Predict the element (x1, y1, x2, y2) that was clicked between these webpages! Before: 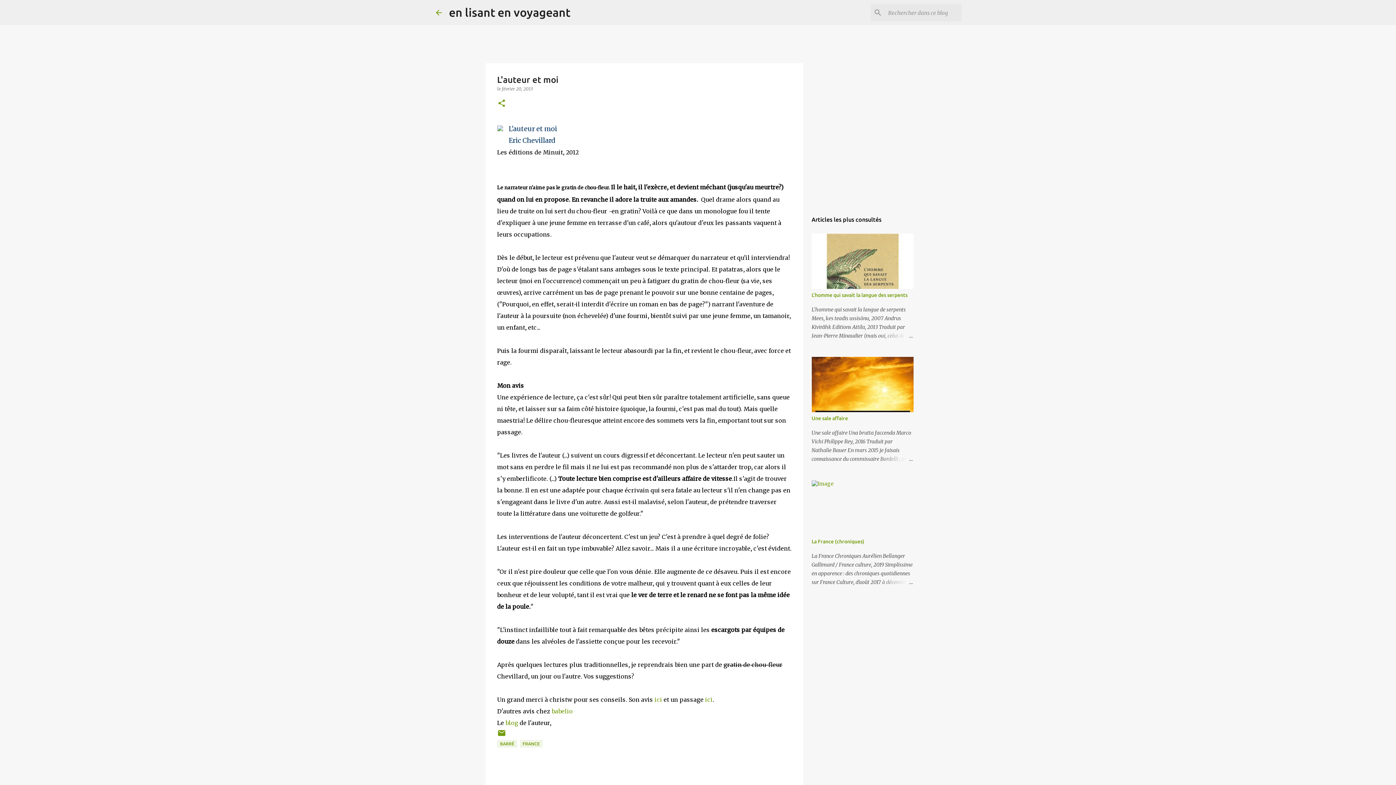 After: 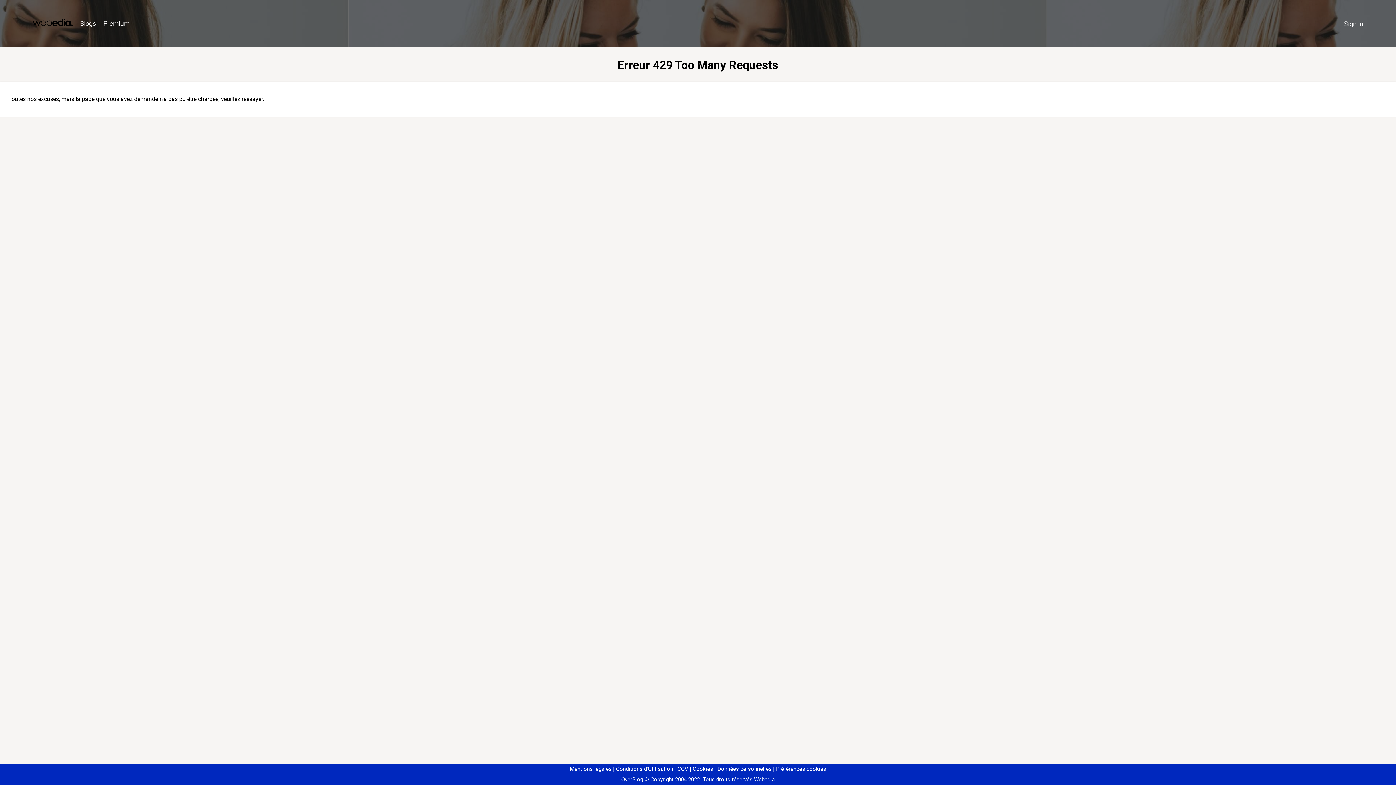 Action: bbox: (505, 719, 518, 726) label: blog